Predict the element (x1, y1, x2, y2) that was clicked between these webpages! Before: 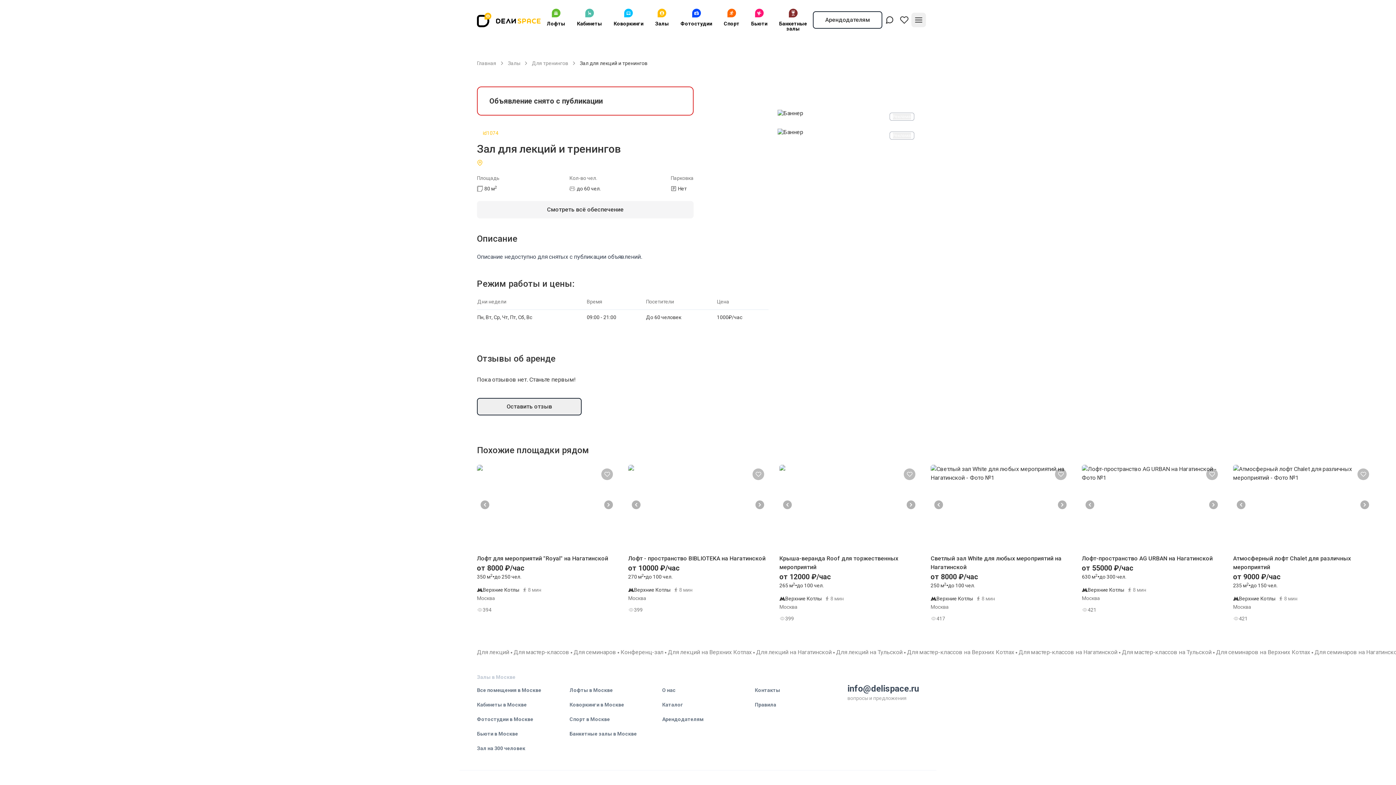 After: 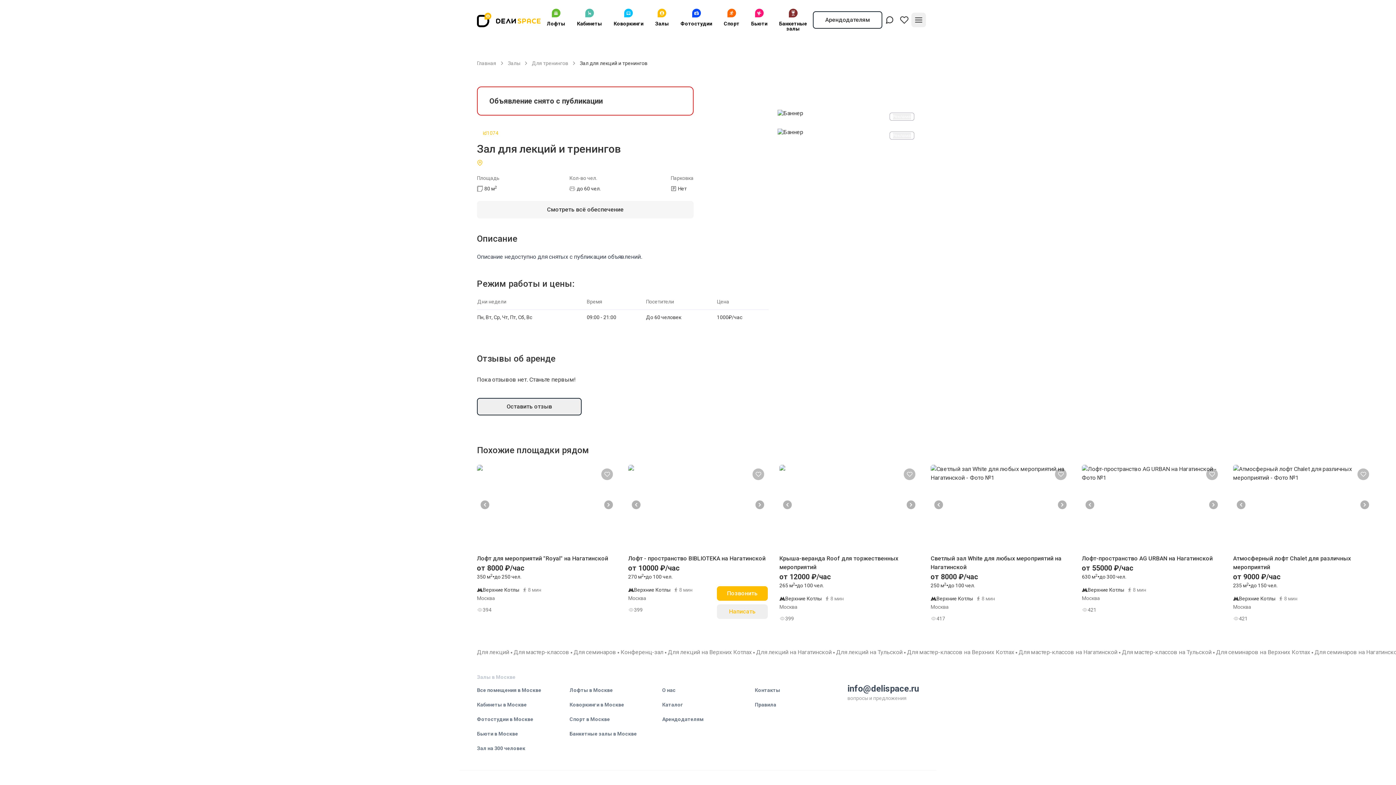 Action: bbox: (628, 465, 768, 545)